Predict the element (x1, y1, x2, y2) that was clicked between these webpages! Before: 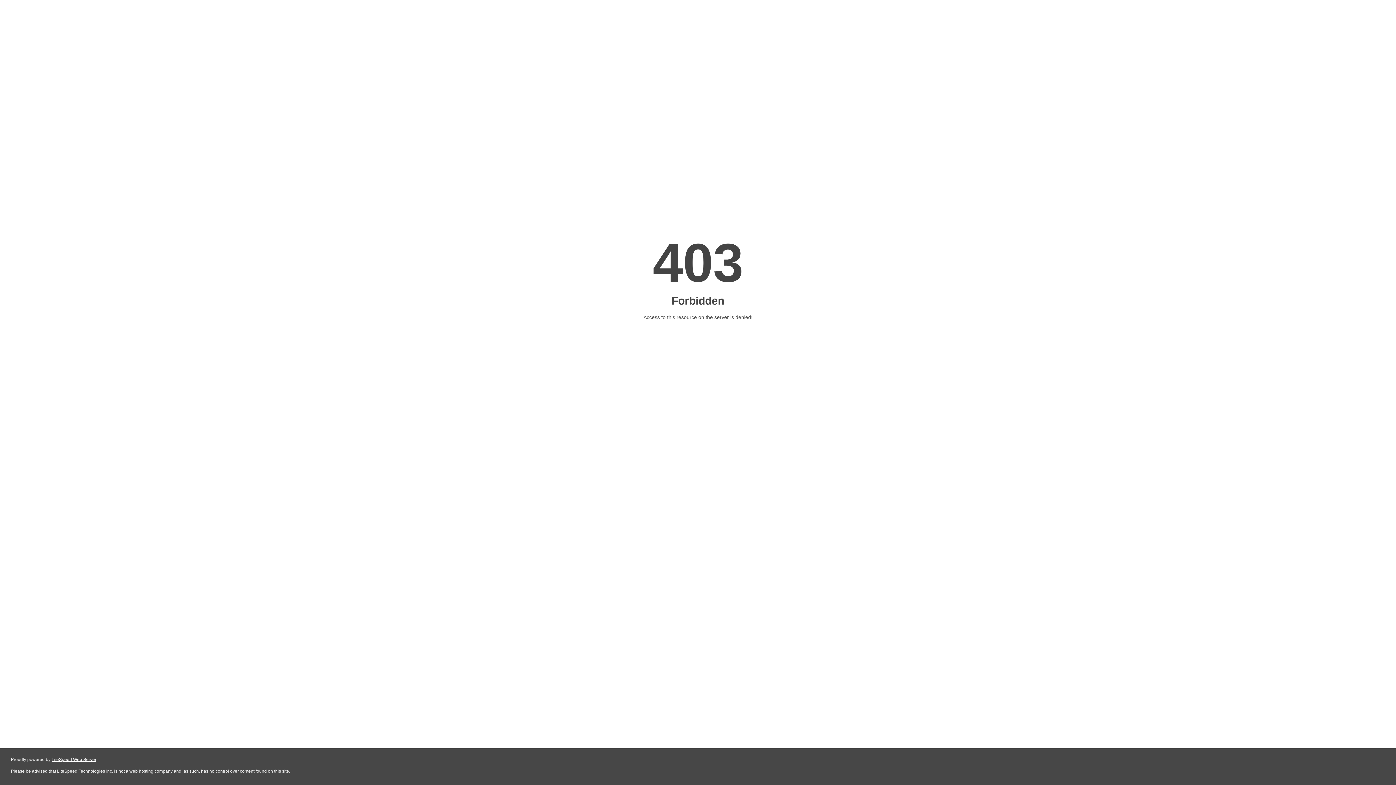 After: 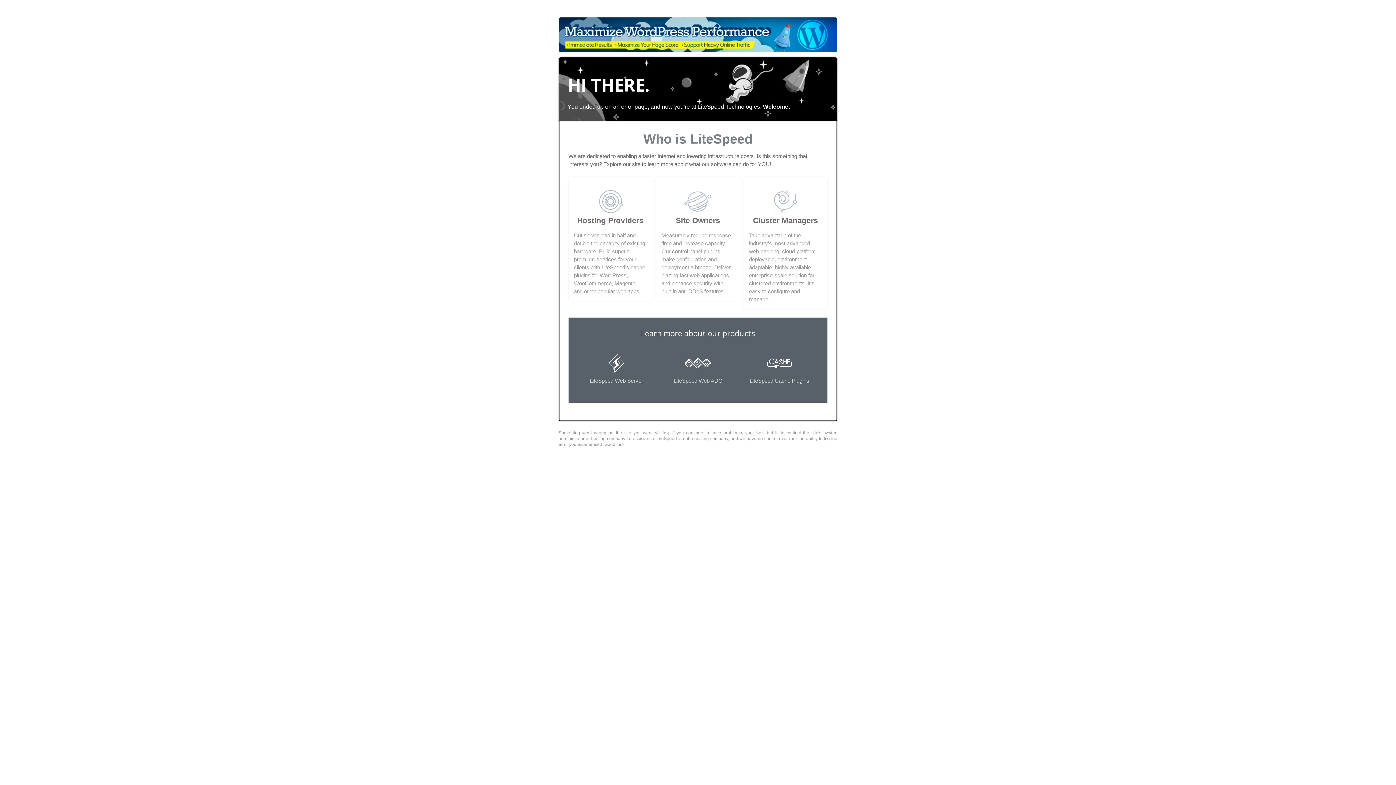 Action: bbox: (51, 757, 96, 762) label: LiteSpeed Web Server